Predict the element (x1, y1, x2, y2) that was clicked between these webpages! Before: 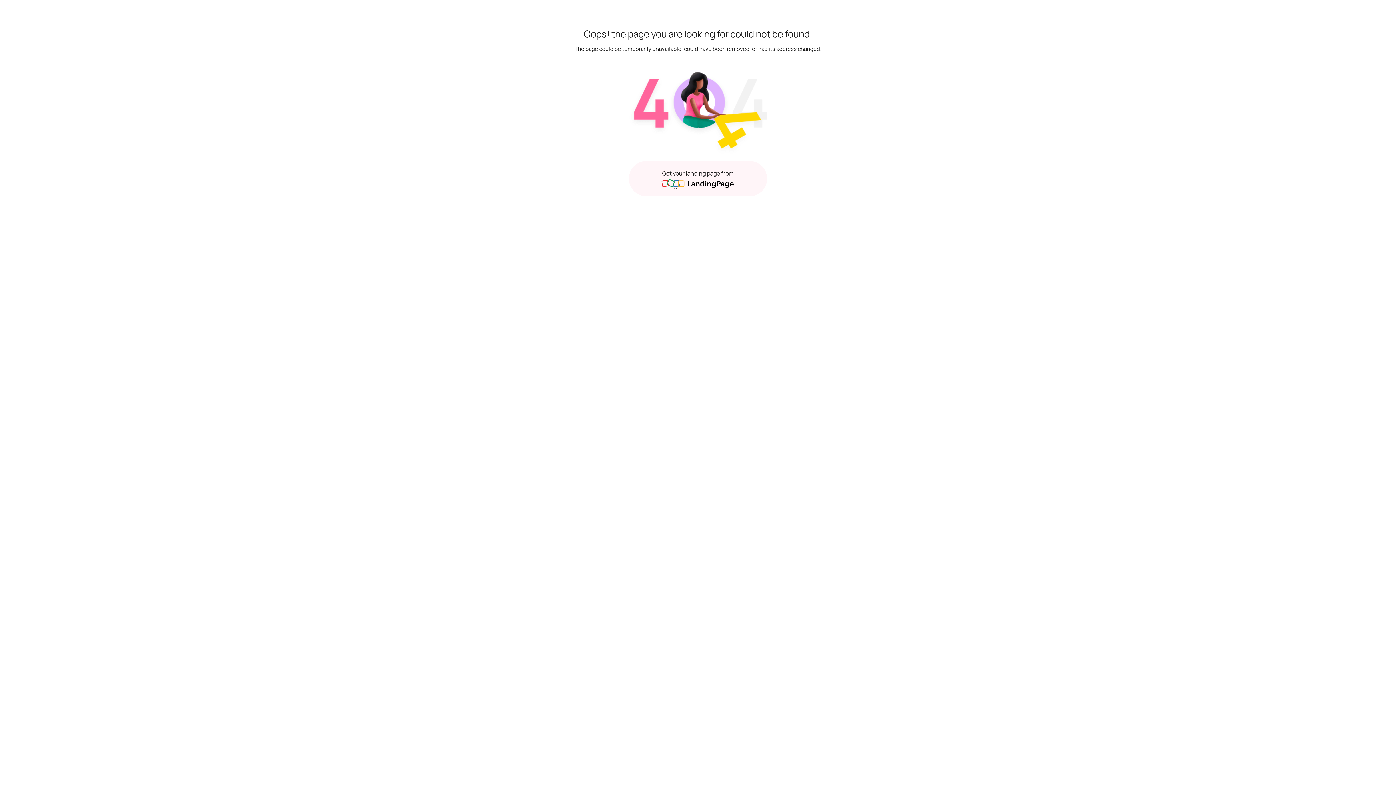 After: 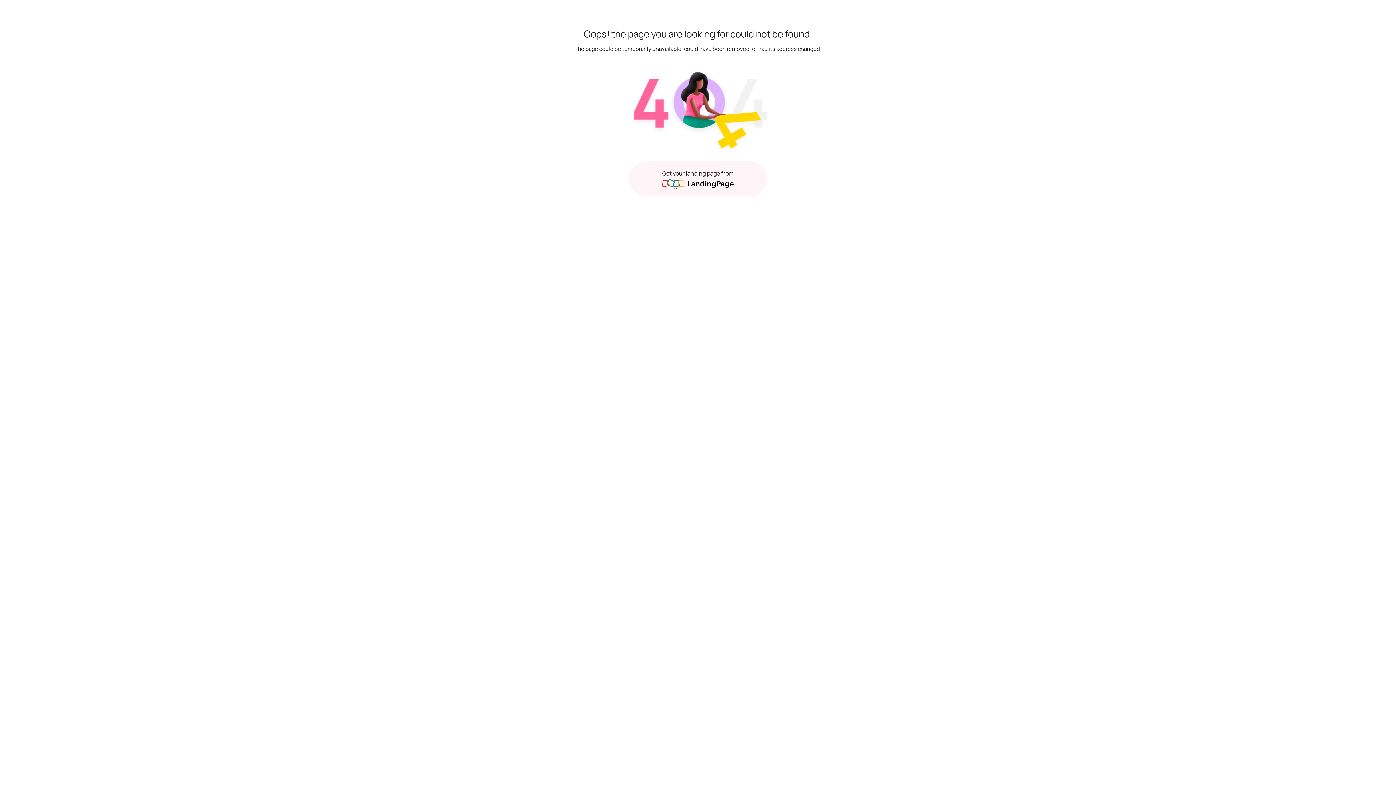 Action: bbox: (656, 179, 739, 185)